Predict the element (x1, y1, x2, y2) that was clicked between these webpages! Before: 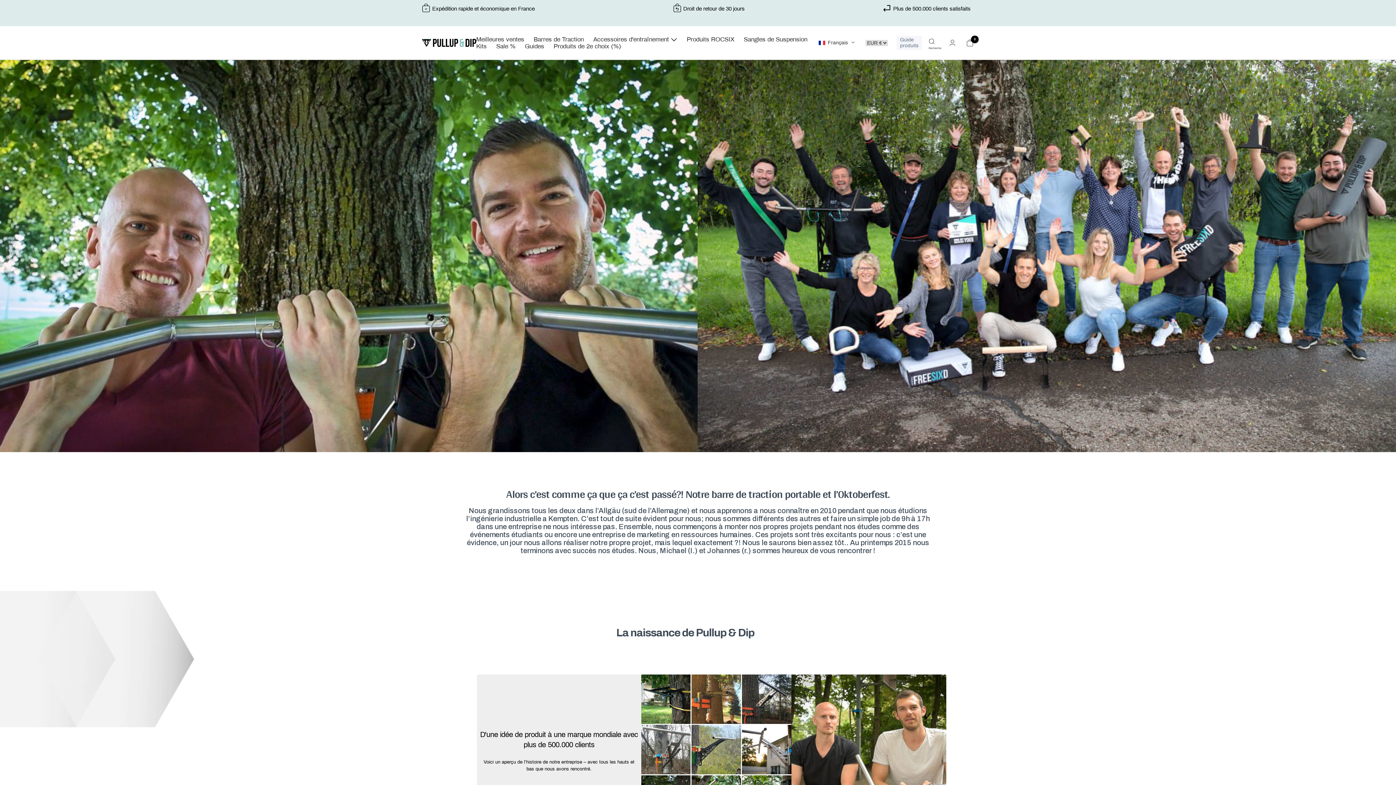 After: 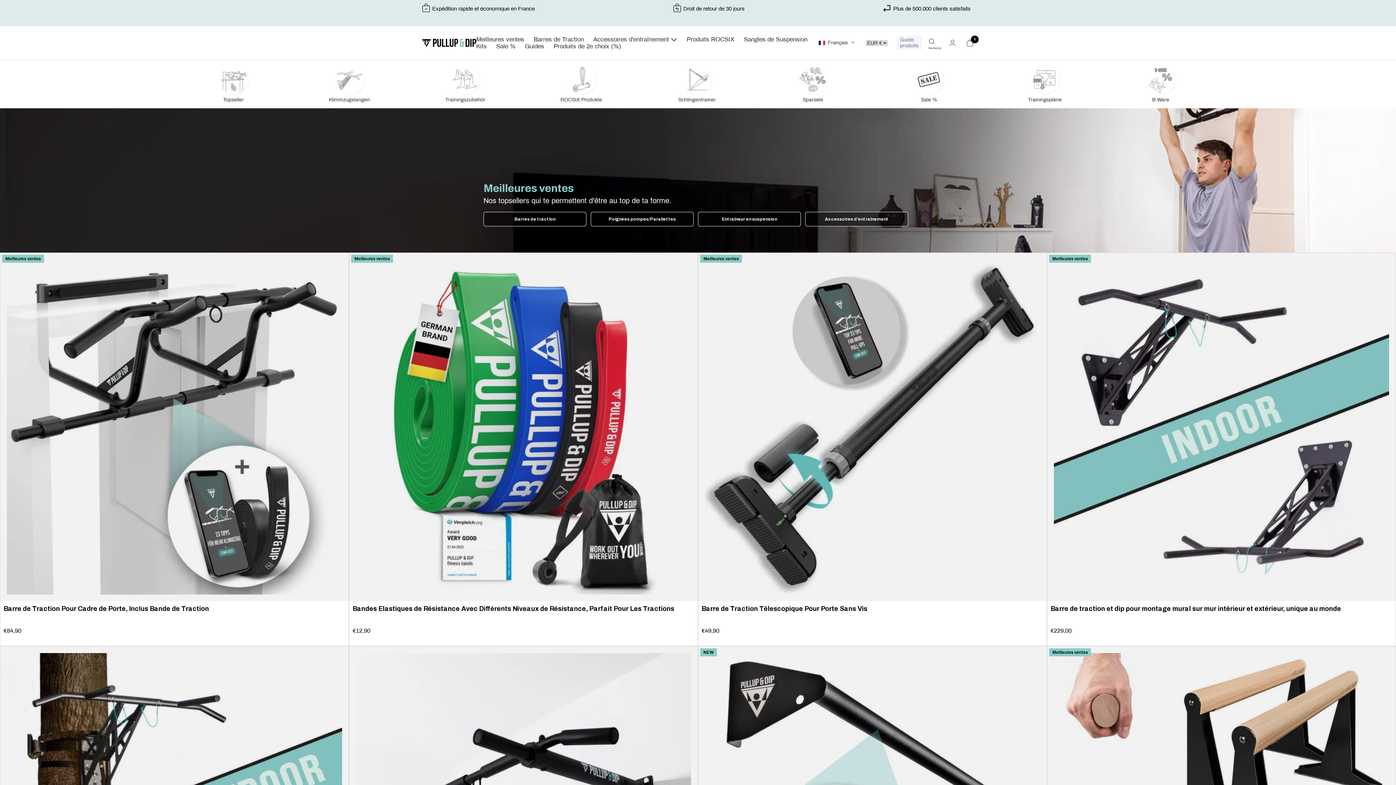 Action: label: Meilleures ventes bbox: (476, 36, 524, 42)